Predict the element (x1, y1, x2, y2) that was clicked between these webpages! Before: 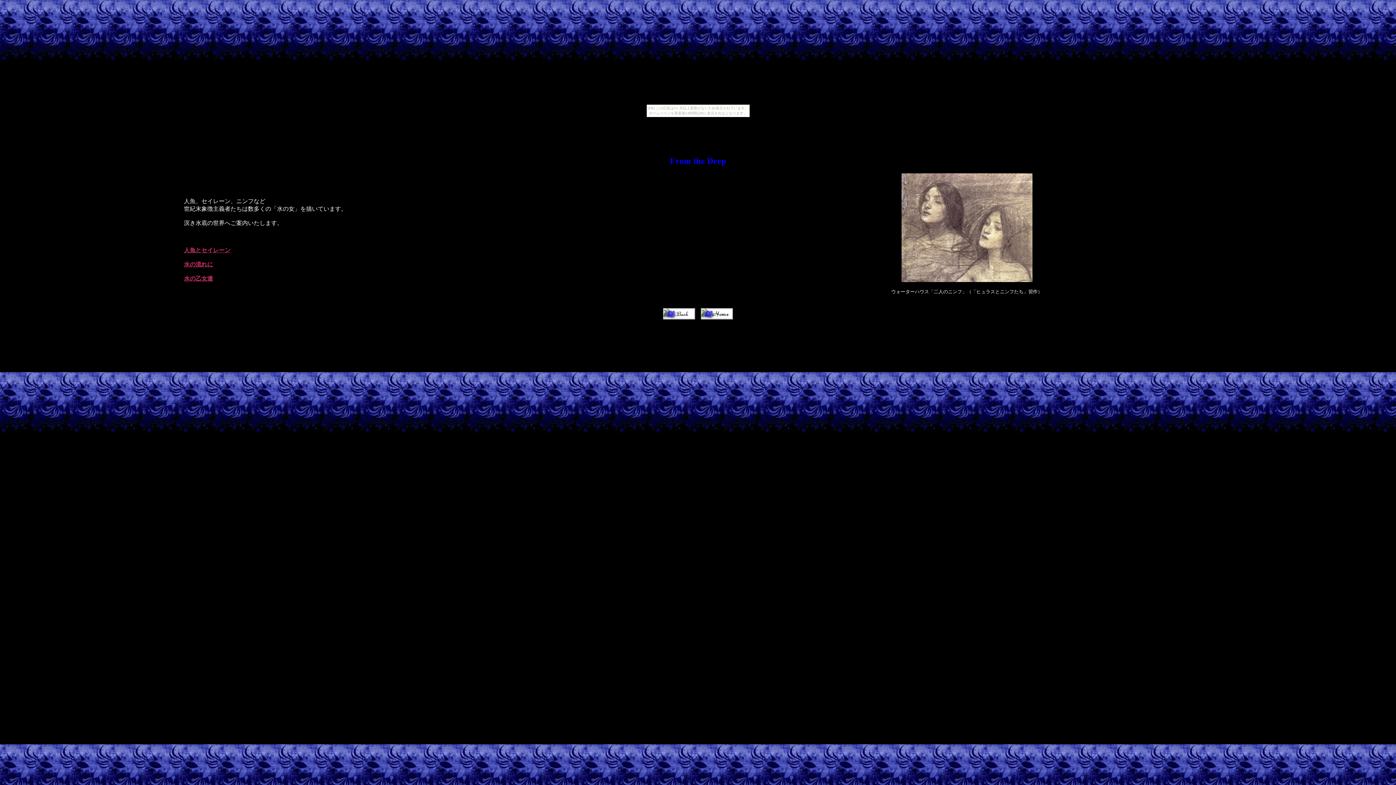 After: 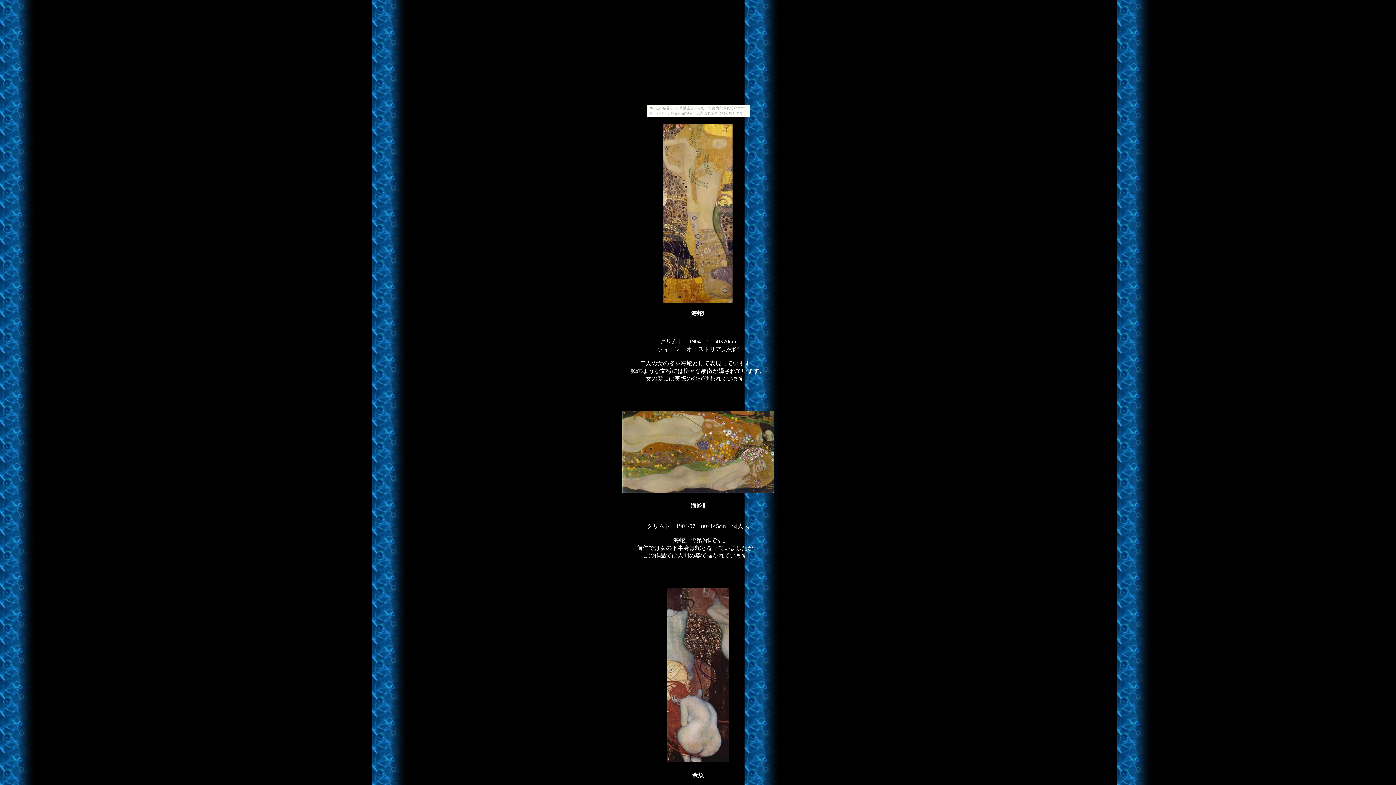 Action: bbox: (184, 261, 213, 267) label: 水の流れに